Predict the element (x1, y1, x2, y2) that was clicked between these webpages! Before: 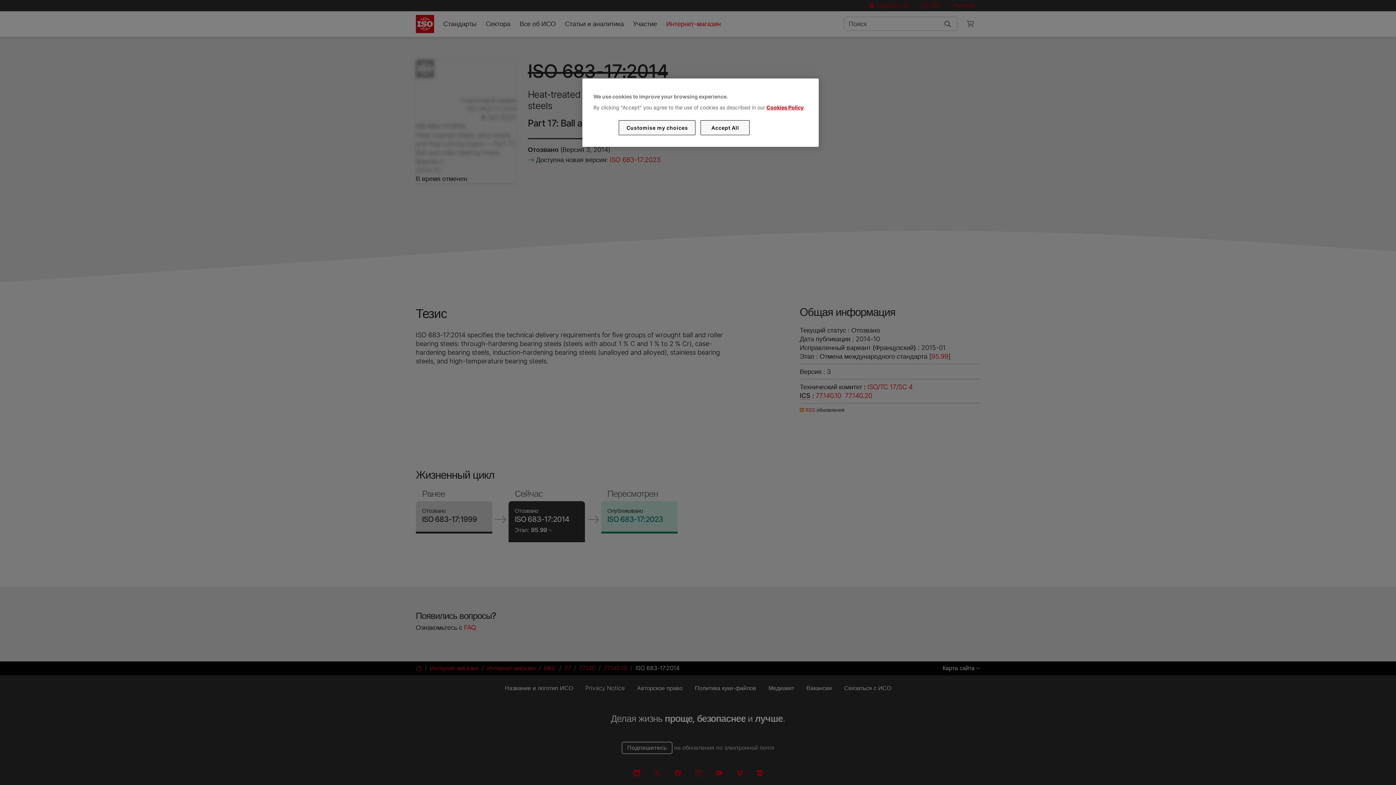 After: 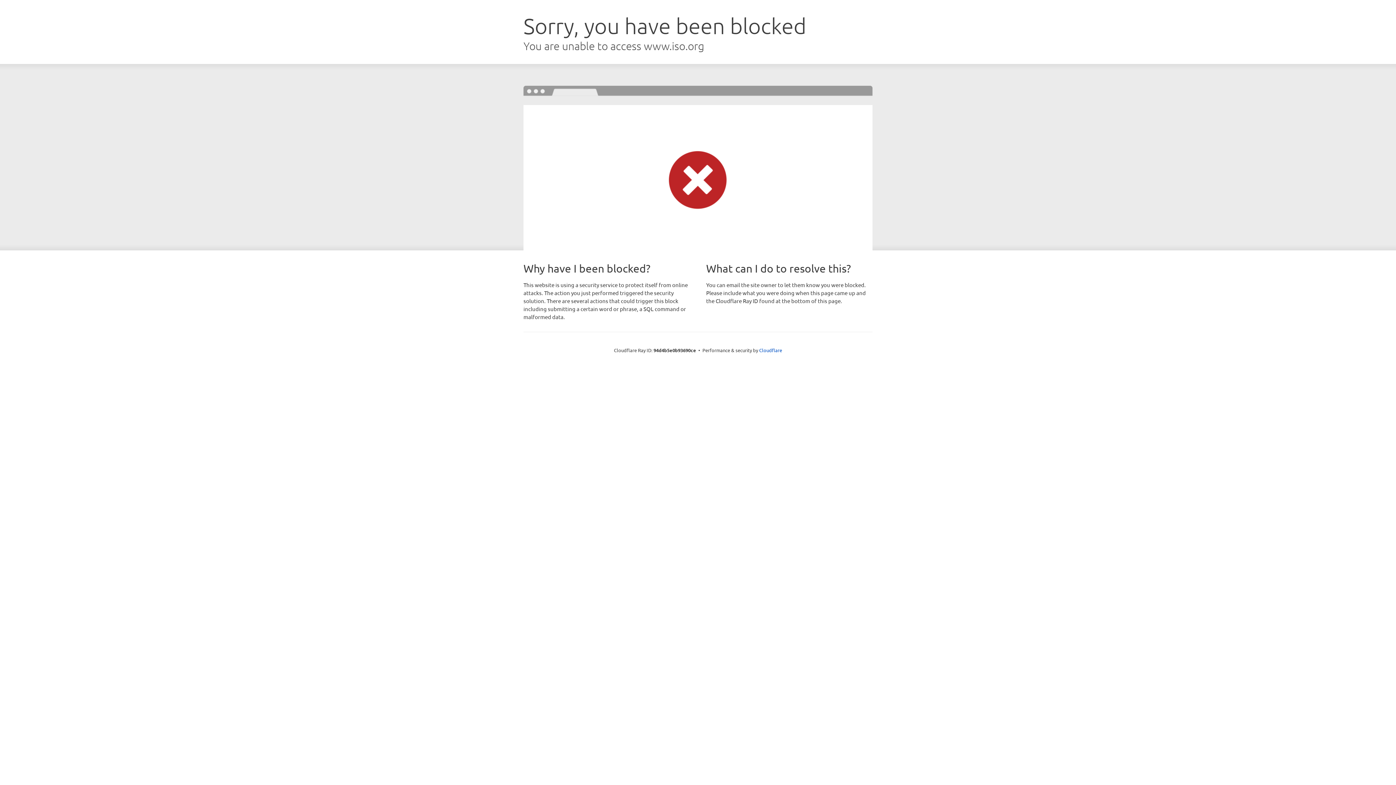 Action: bbox: (766, 104, 803, 110) label: Cookies Policy